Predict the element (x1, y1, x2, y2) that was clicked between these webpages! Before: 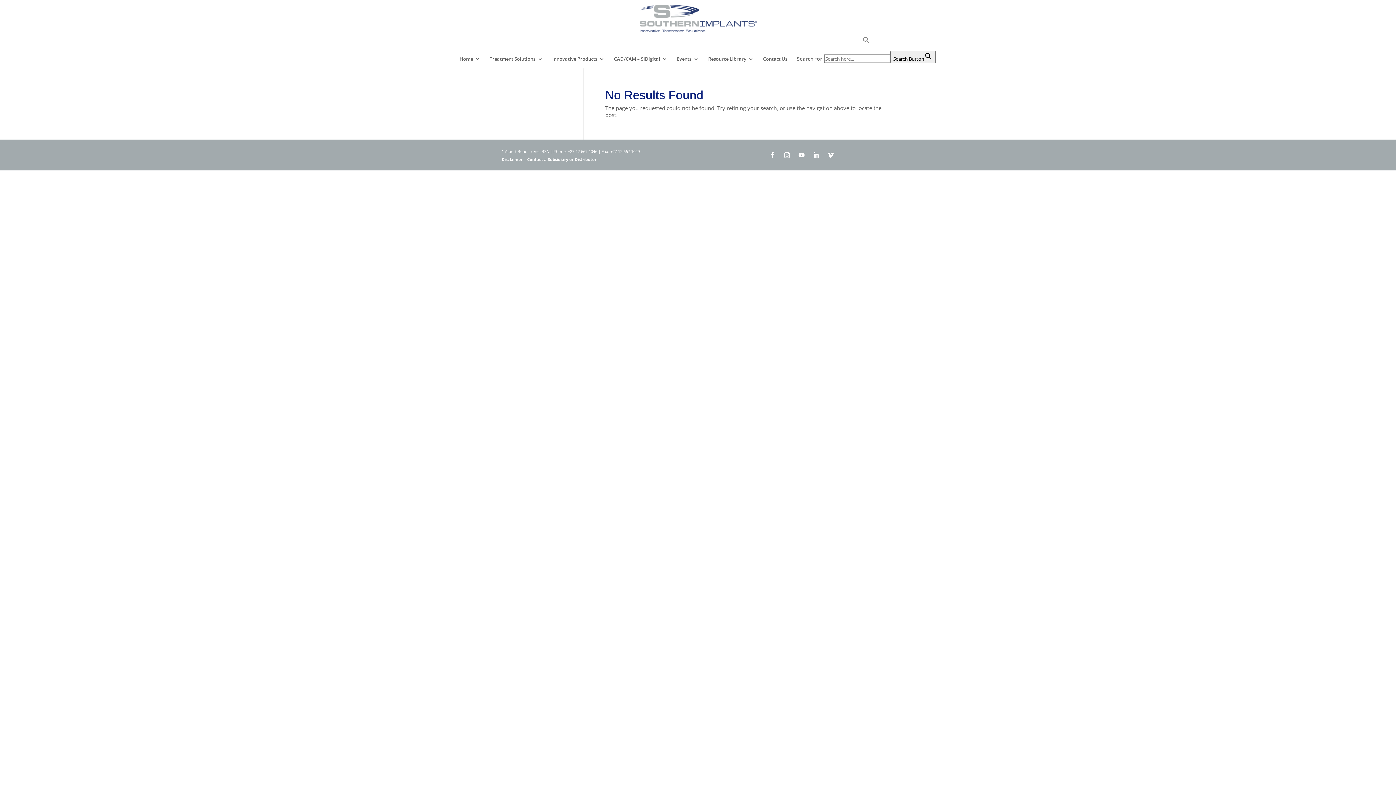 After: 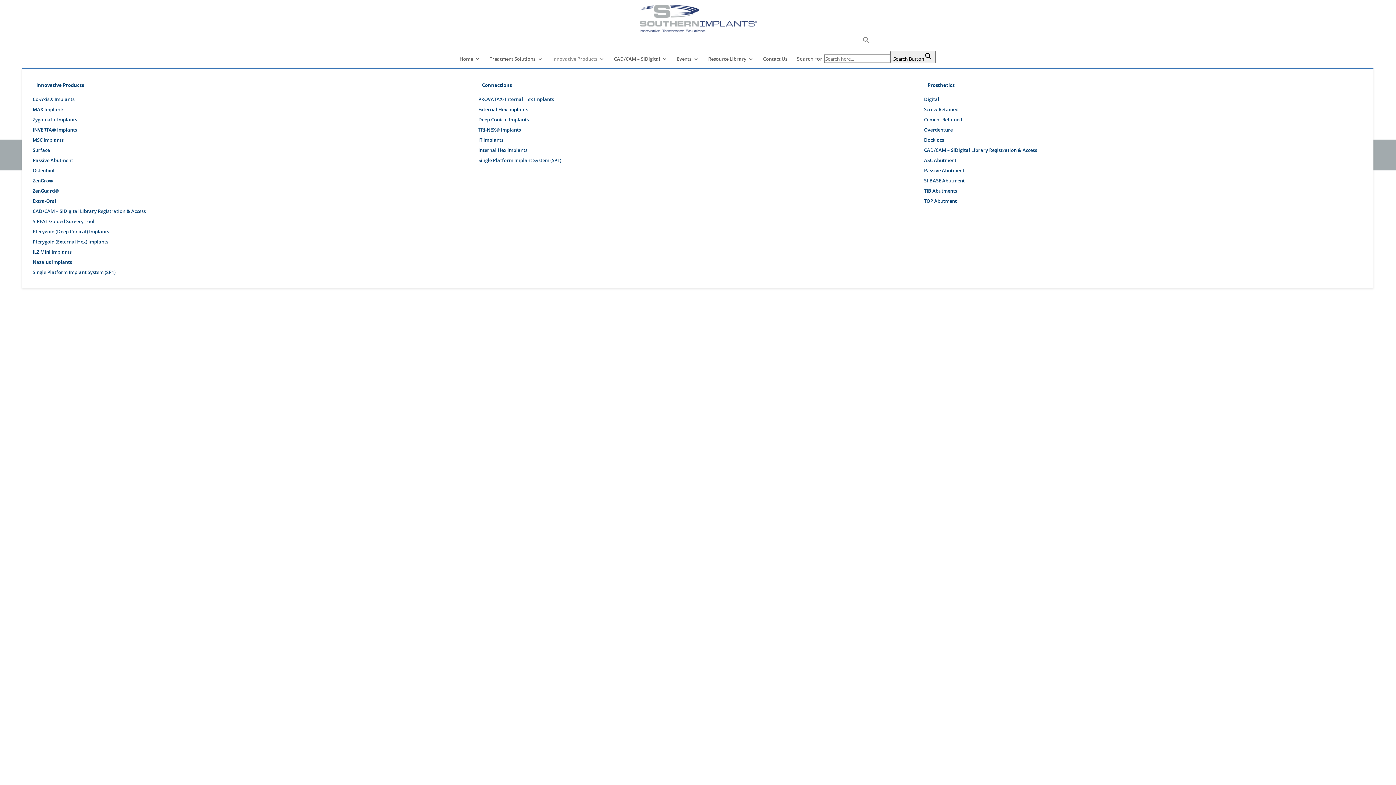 Action: bbox: (552, 56, 604, 68) label: Innovative Products